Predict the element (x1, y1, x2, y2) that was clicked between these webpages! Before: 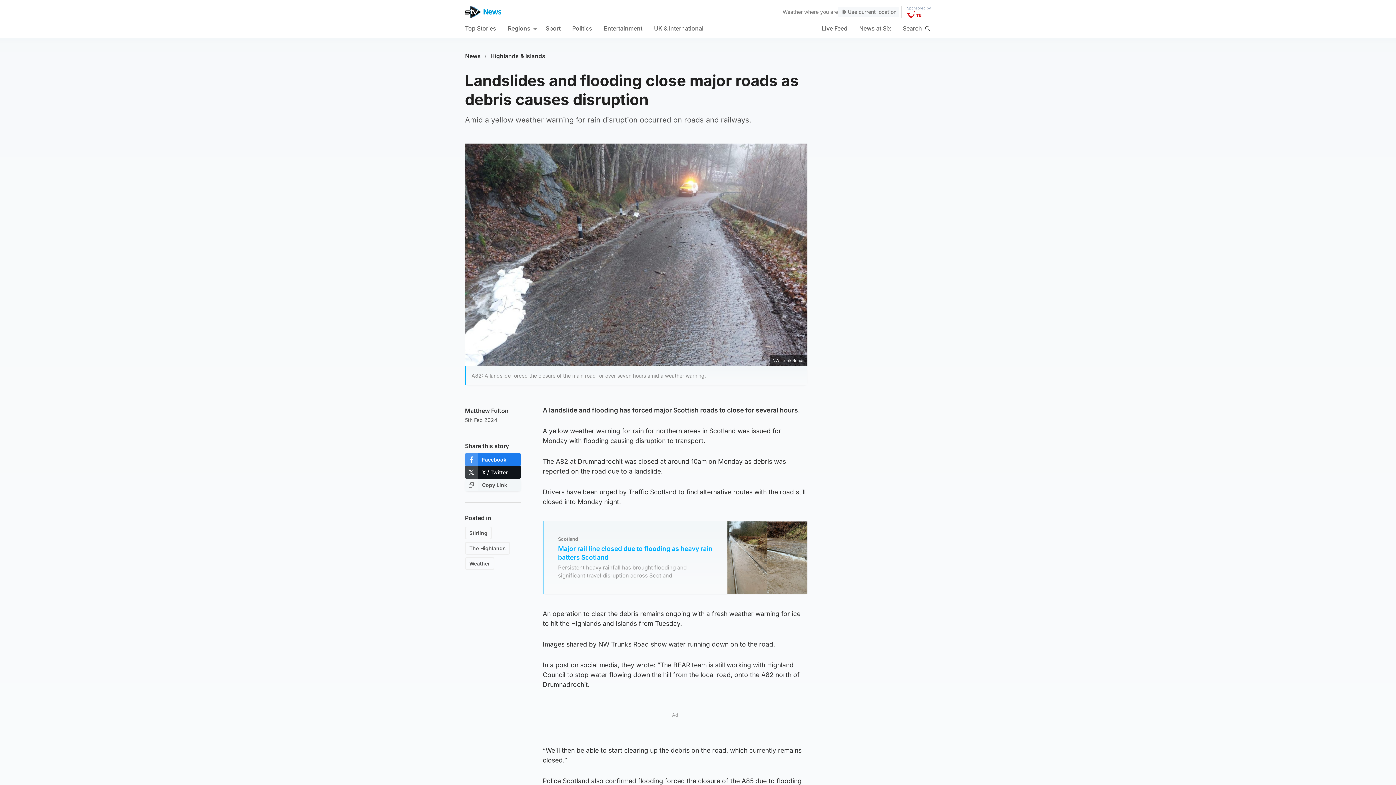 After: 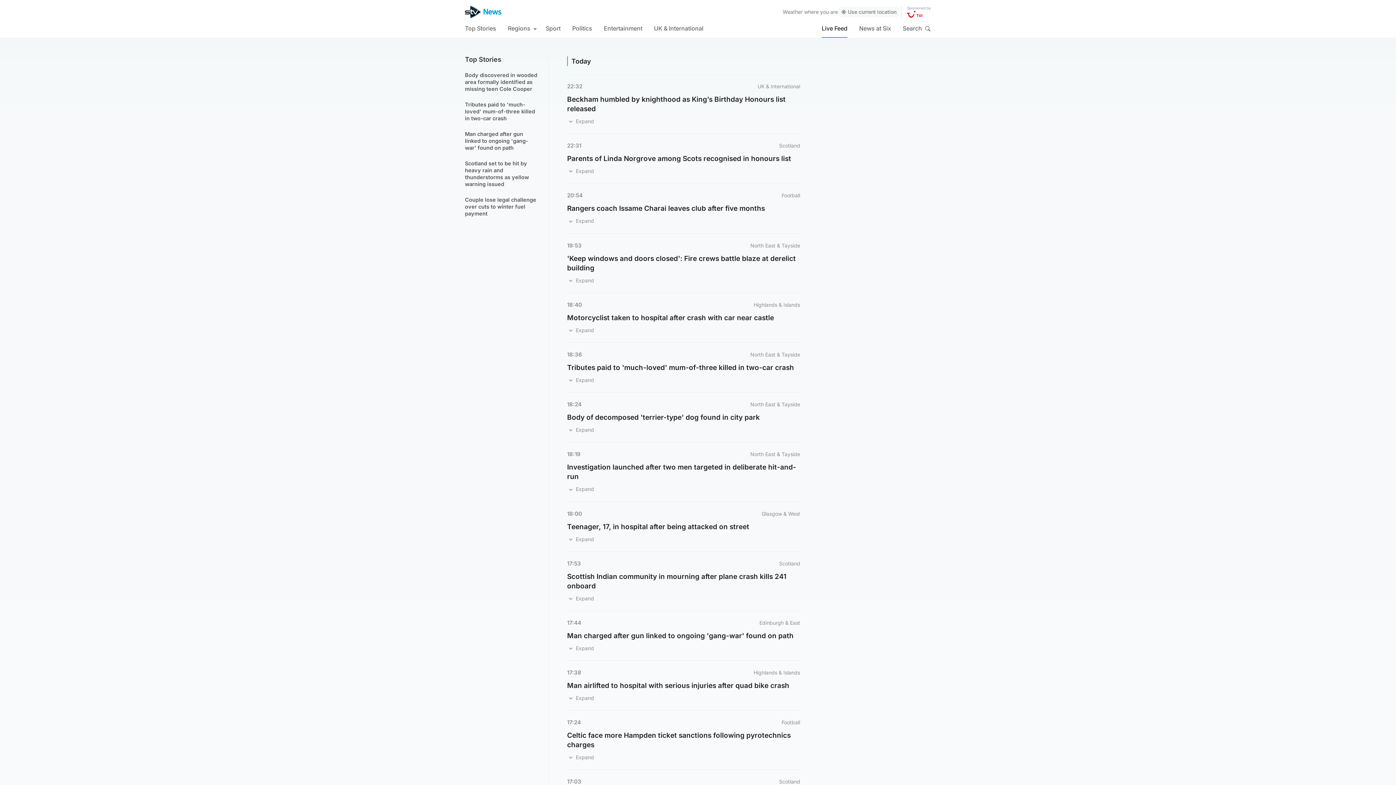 Action: label: Live Feed bbox: (821, 18, 847, 37)